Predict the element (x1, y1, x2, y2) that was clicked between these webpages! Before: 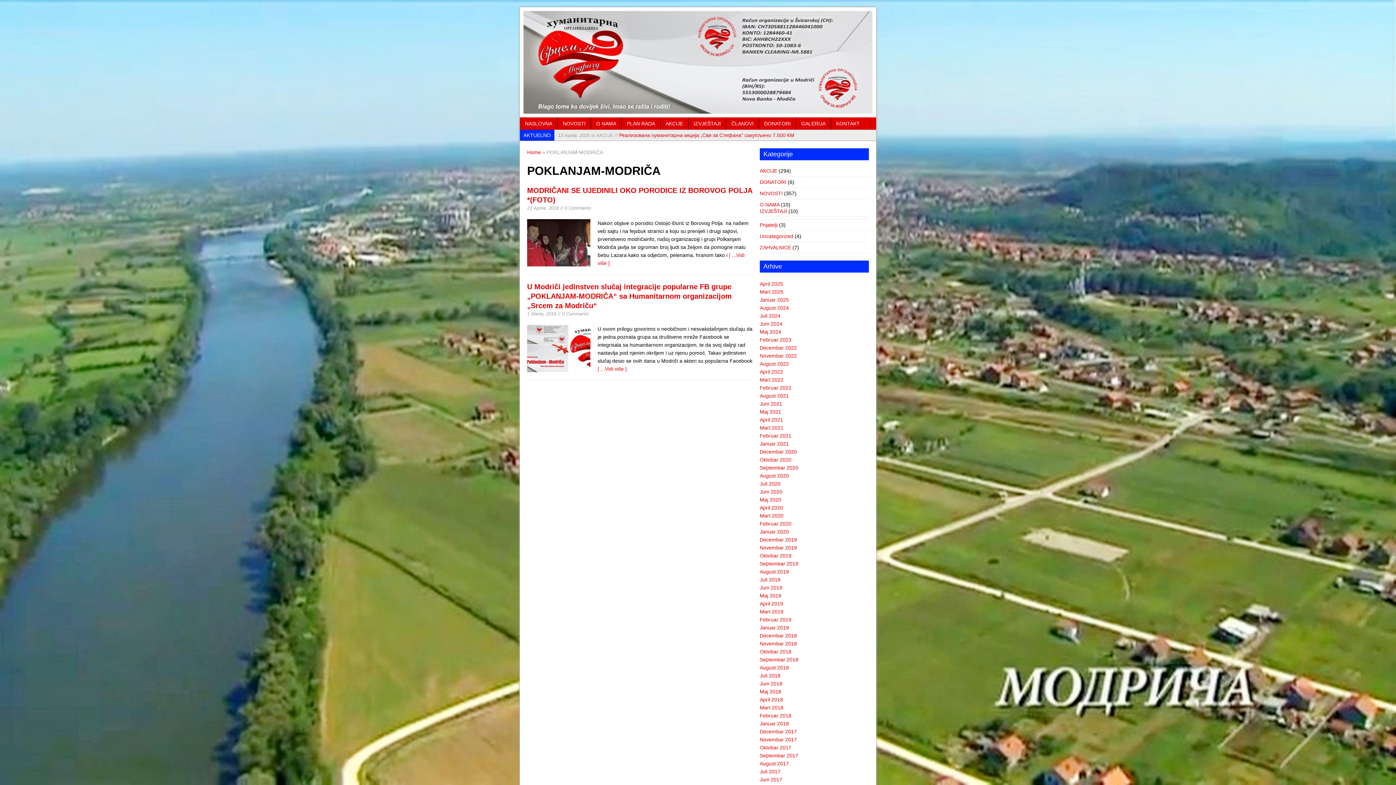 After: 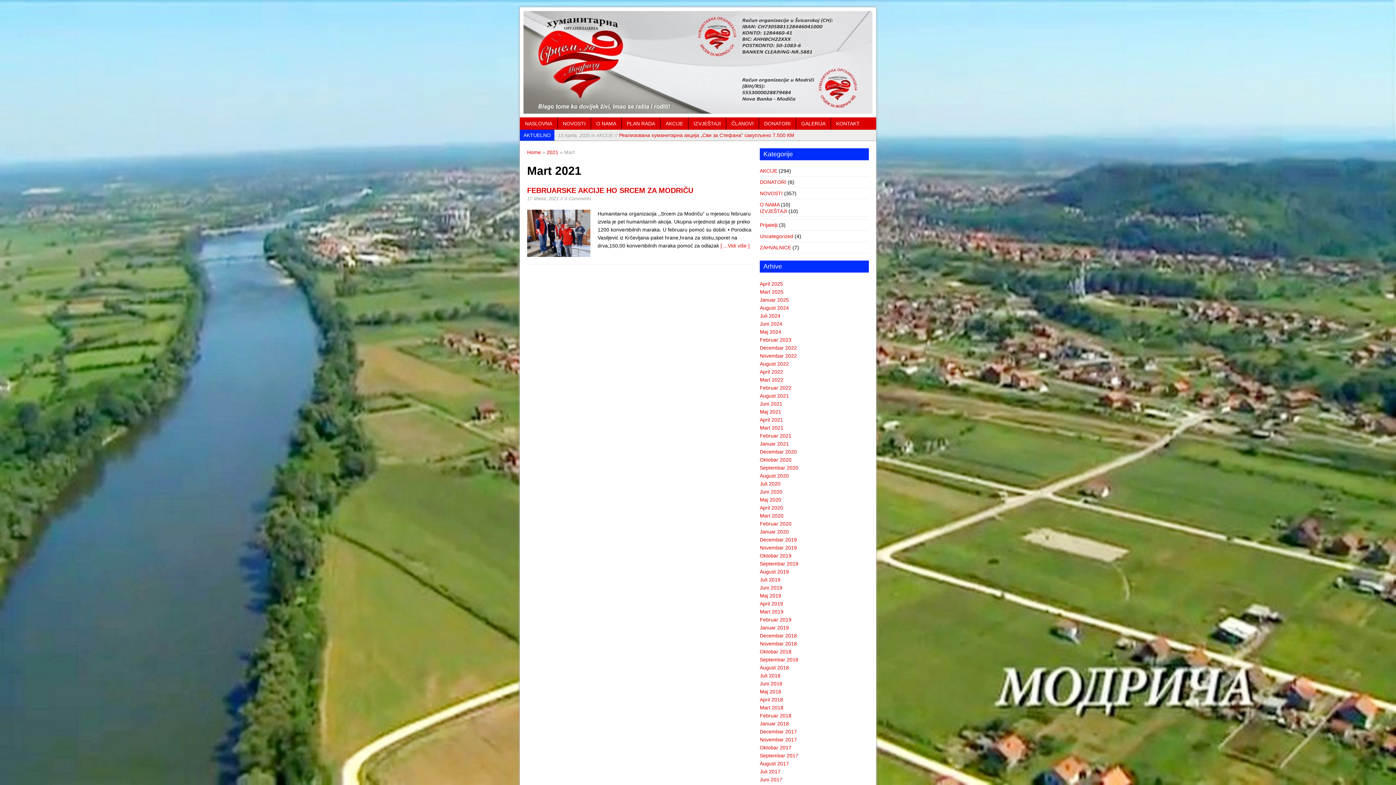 Action: label: Mart 2021 bbox: (760, 424, 783, 430)